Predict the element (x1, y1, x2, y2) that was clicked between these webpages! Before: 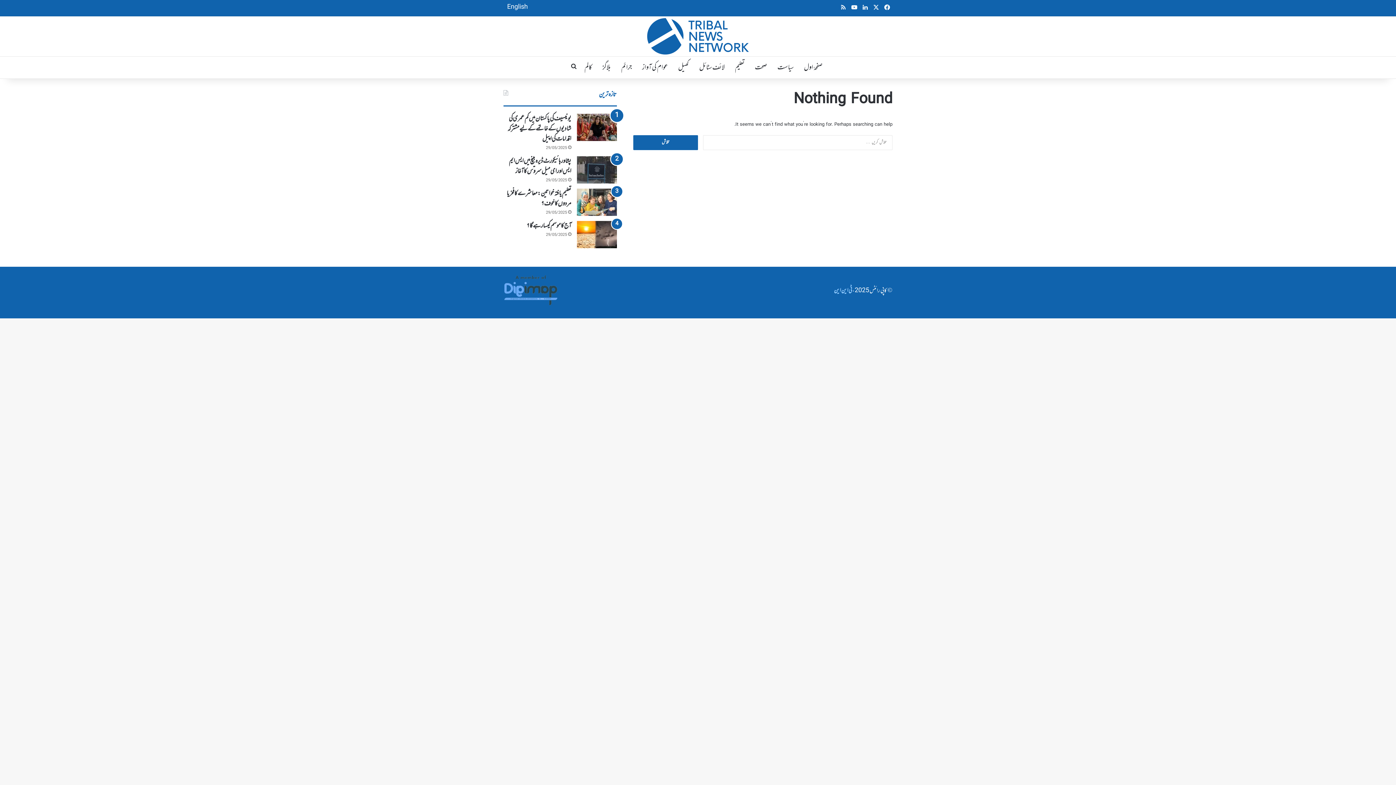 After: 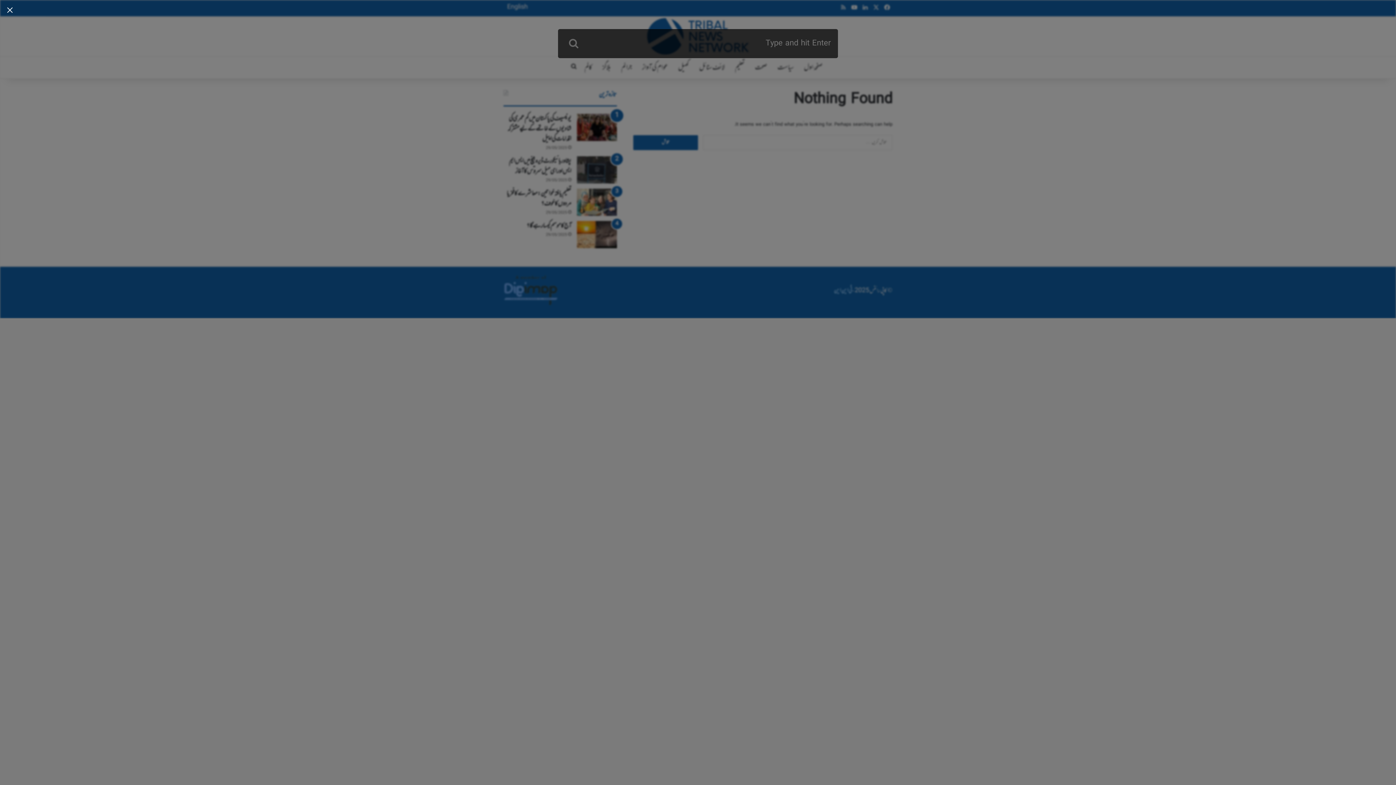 Action: bbox: (568, 56, 579, 78) label: تلاش کریں